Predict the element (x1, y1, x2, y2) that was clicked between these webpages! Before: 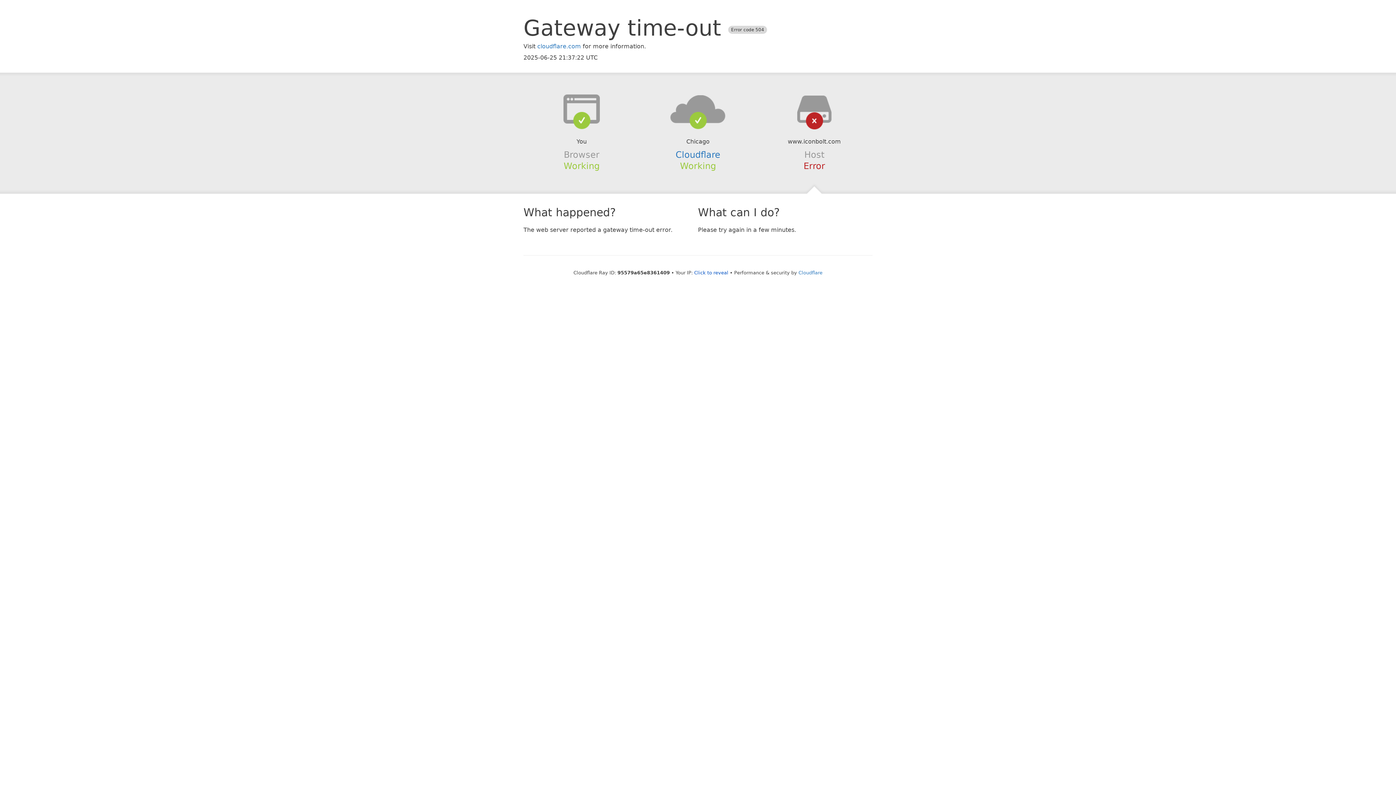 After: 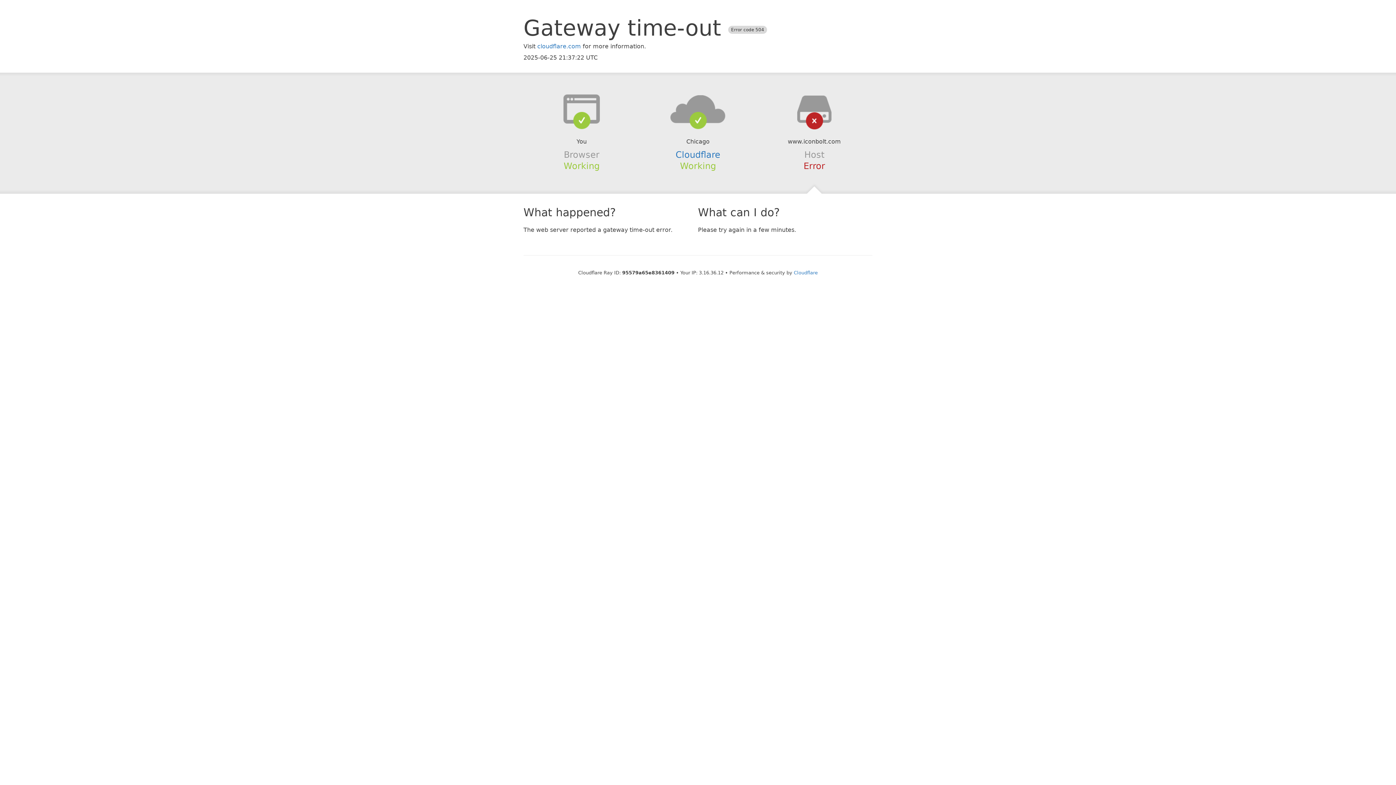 Action: label: Click to reveal bbox: (694, 270, 728, 275)